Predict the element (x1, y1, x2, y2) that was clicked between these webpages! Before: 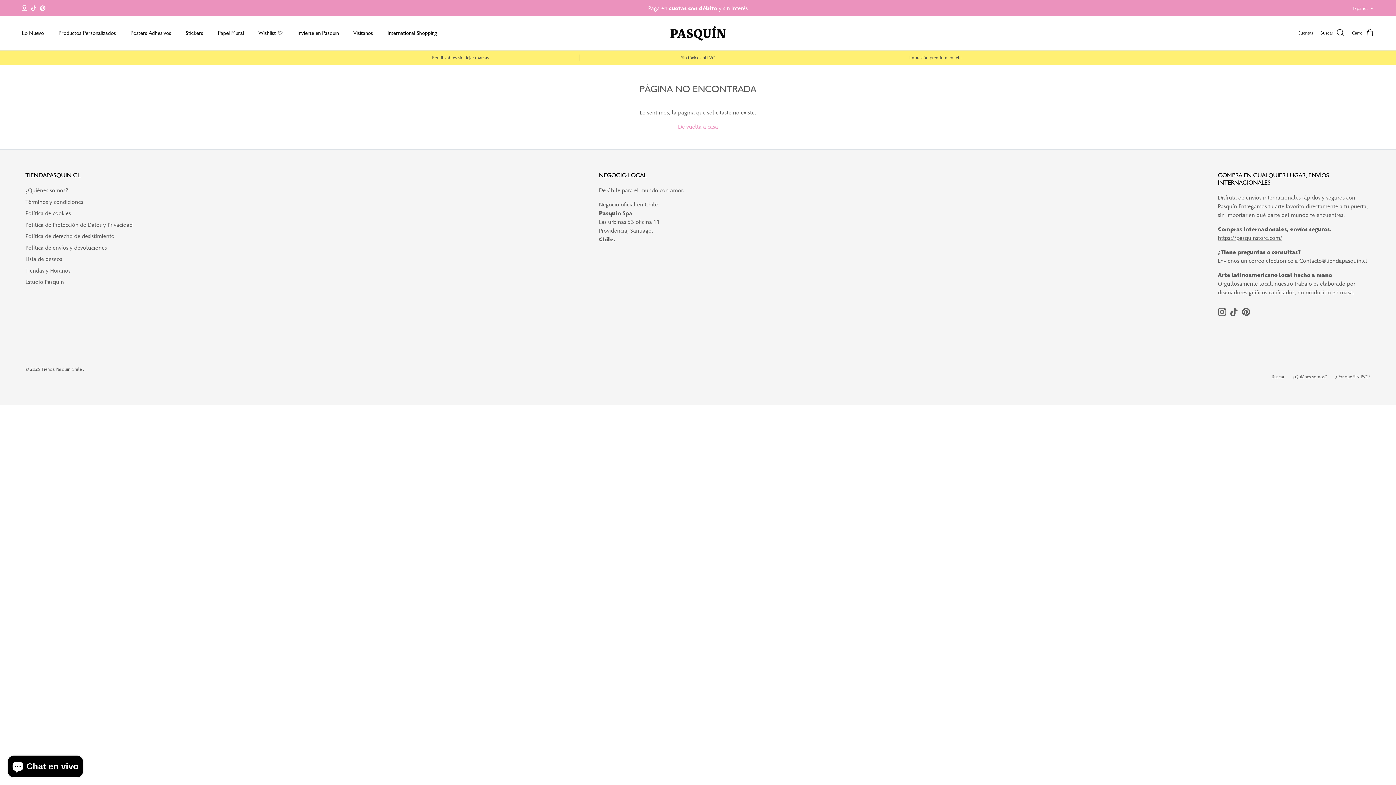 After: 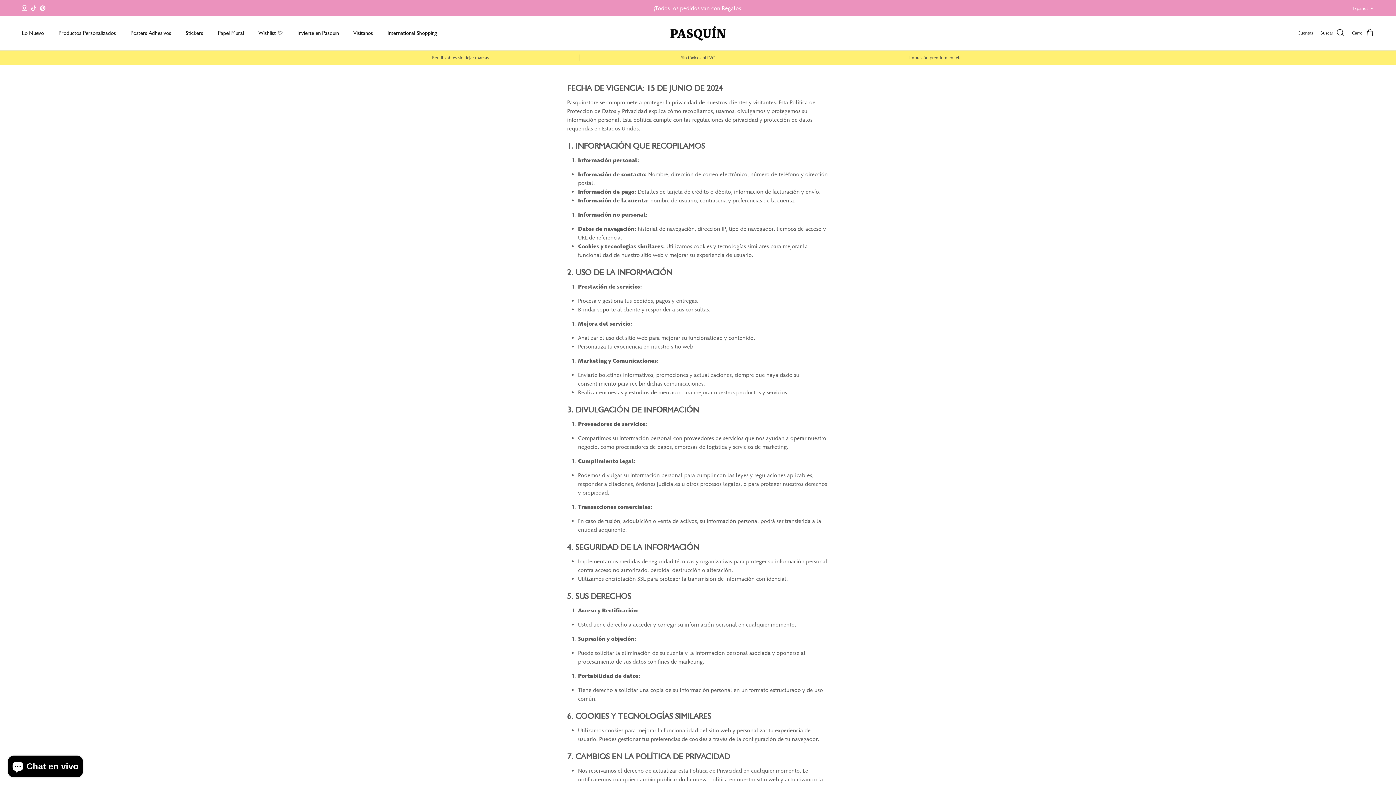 Action: bbox: (25, 221, 132, 228) label: Política de Protección de Datos y Privacidad